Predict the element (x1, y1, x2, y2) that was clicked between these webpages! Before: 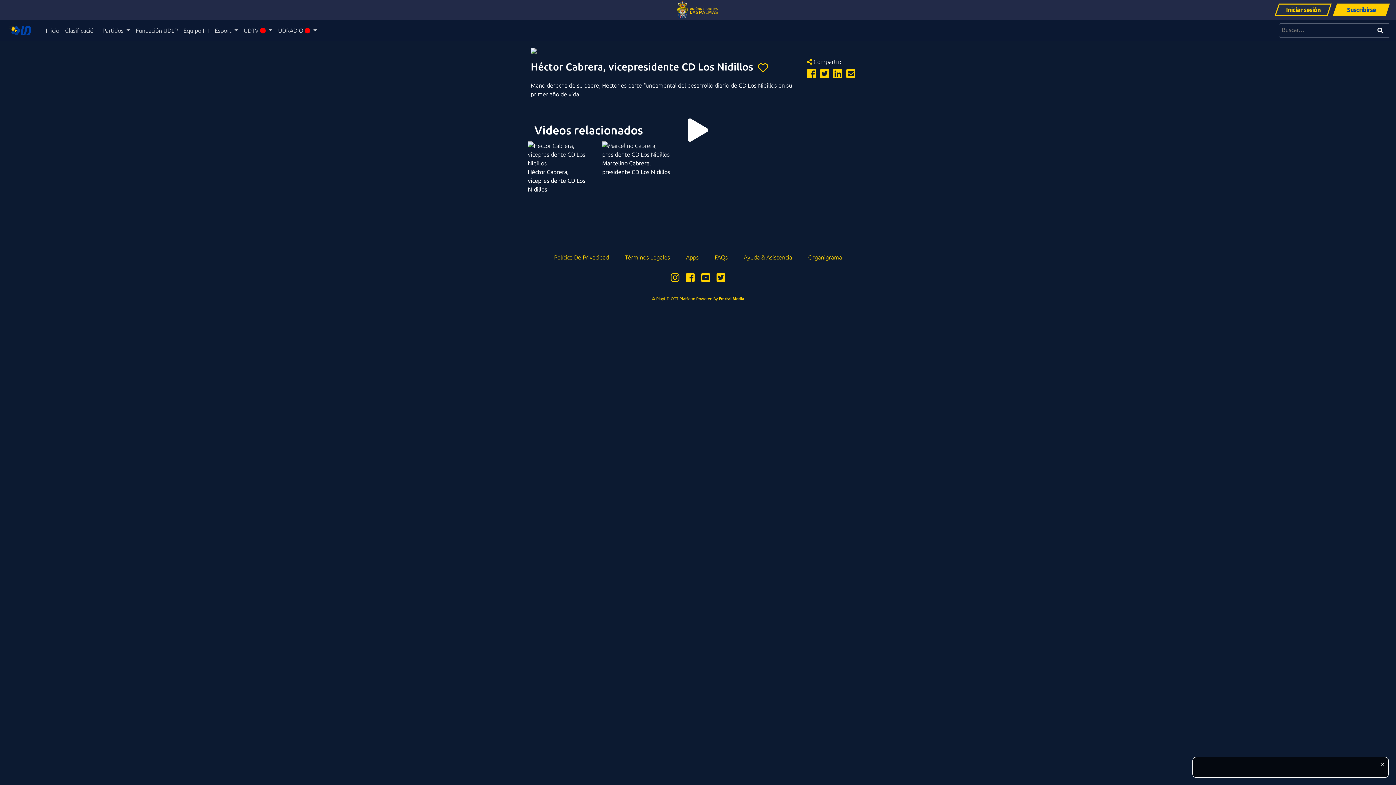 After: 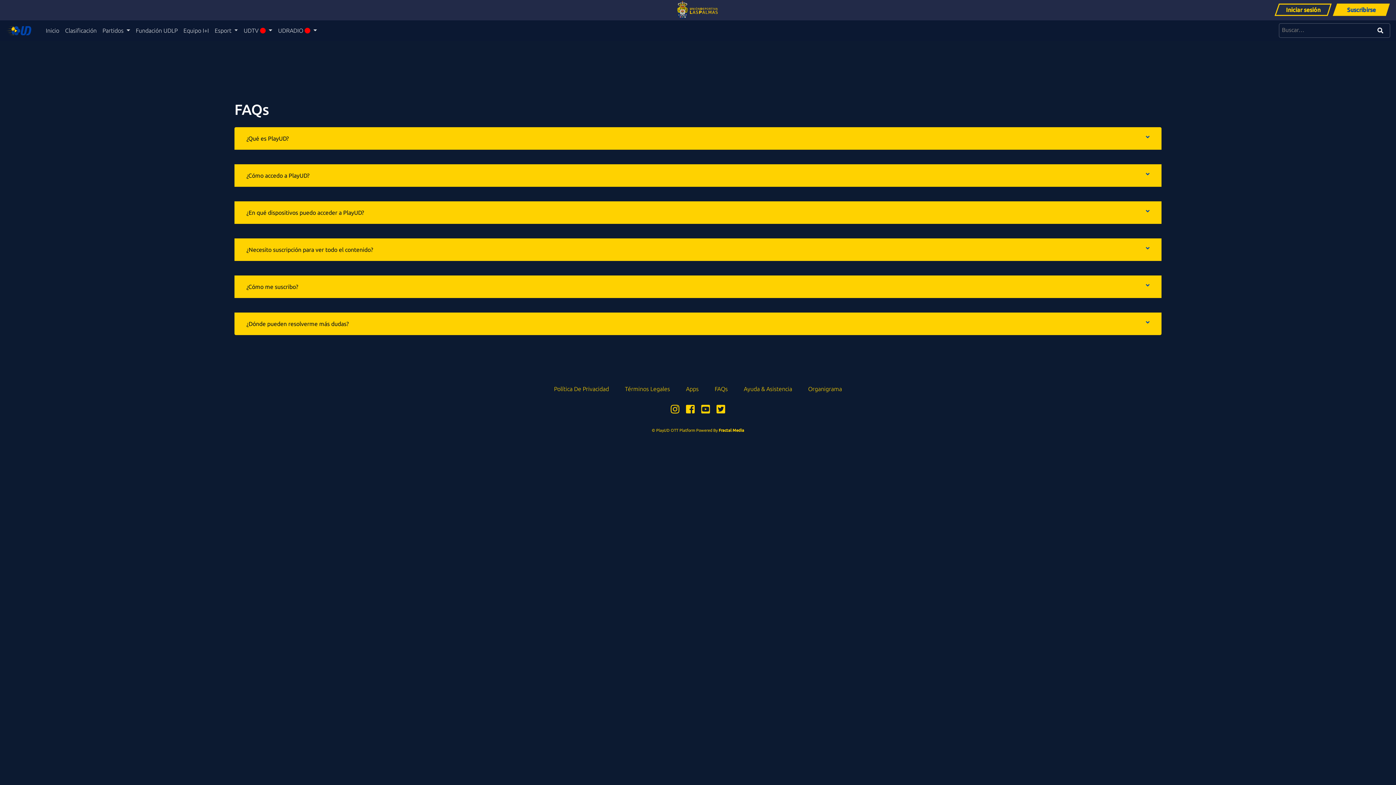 Action: label: FAQs bbox: (707, 250, 735, 264)